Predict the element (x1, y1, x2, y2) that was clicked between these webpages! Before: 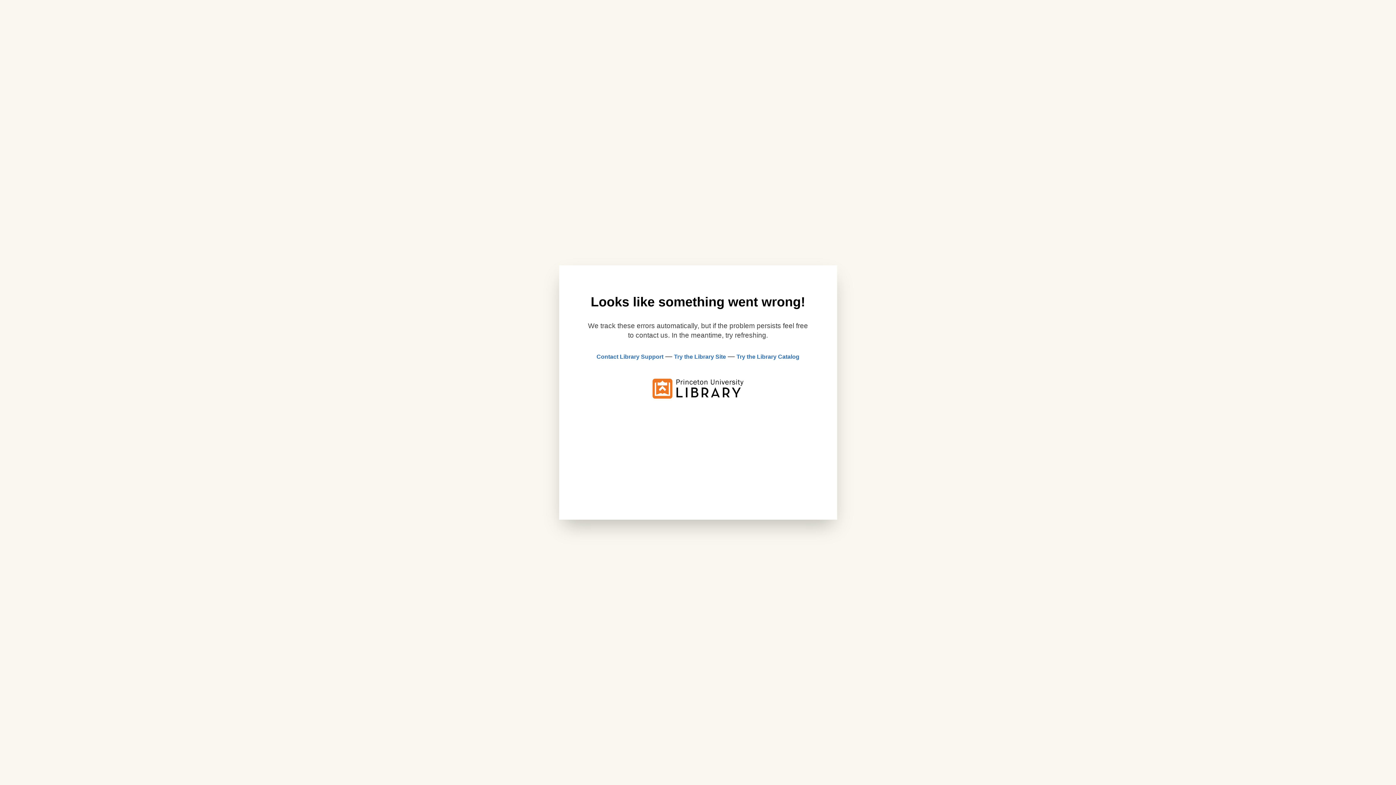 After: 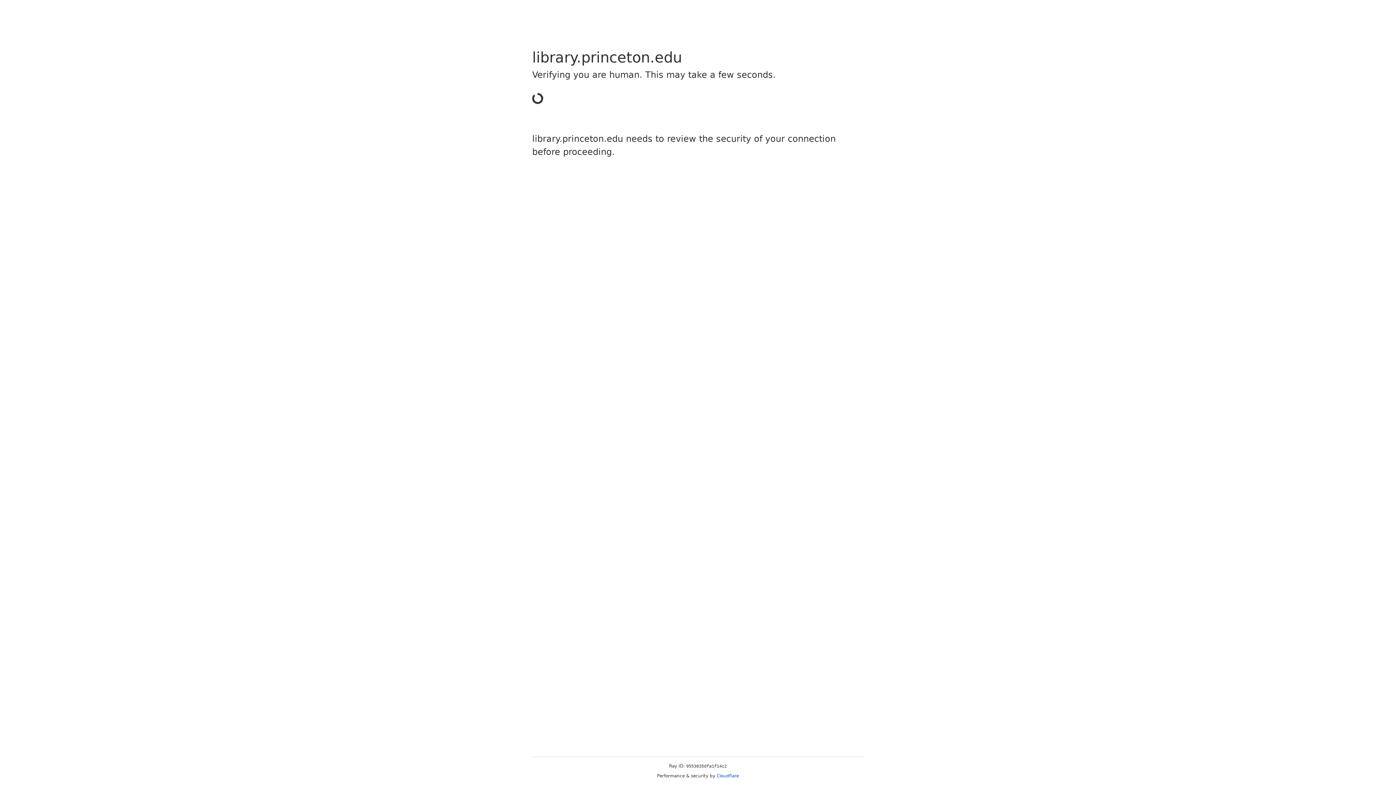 Action: bbox: (674, 353, 726, 360) label: Try the Library Site